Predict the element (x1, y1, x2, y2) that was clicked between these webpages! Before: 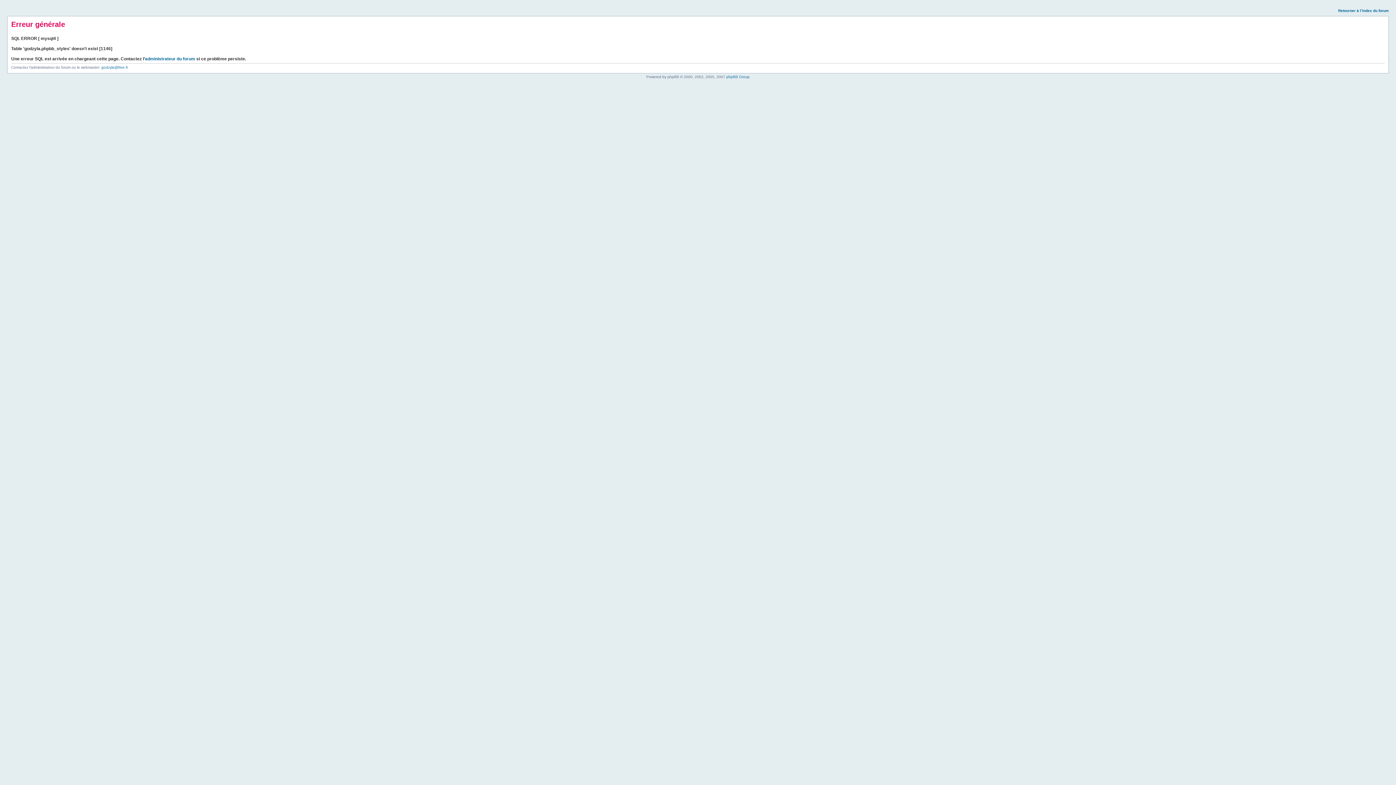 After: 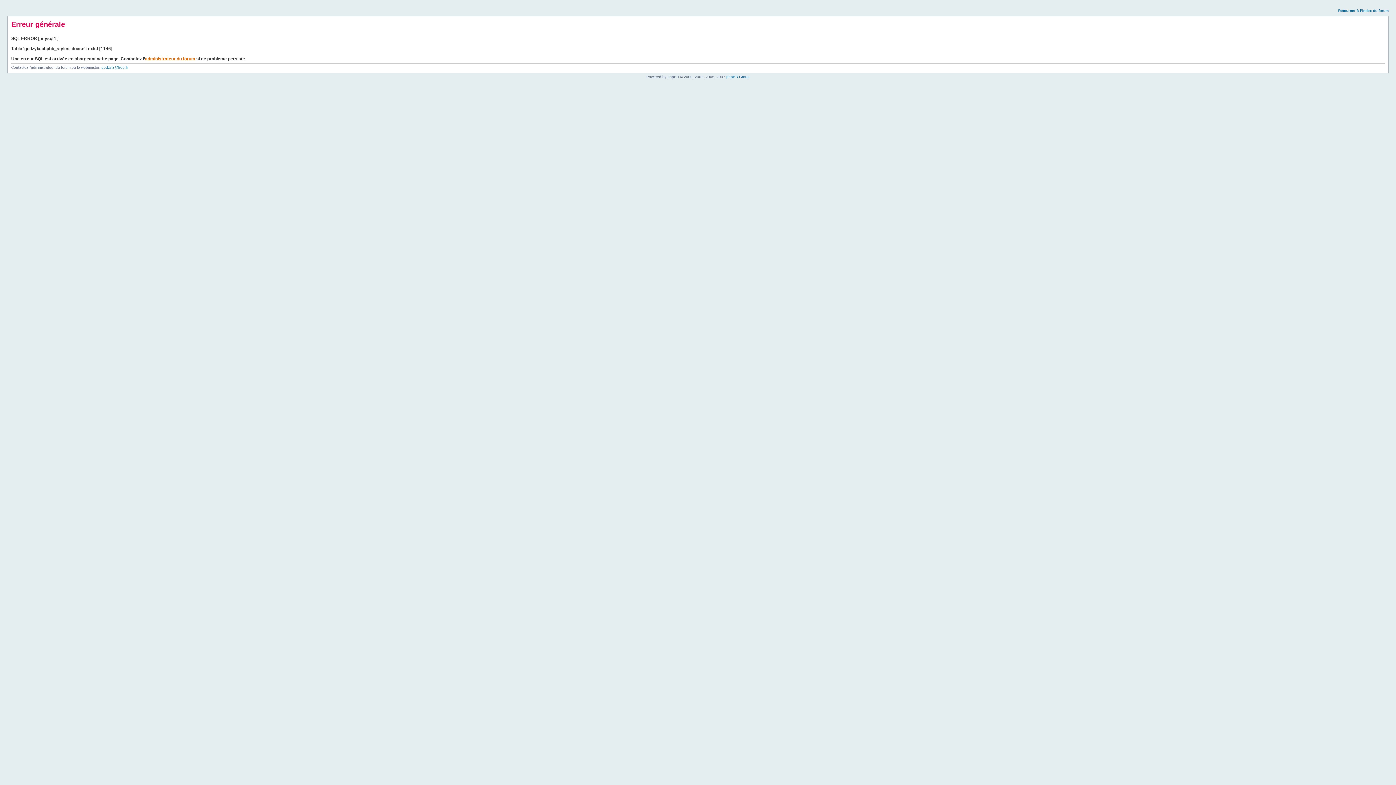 Action: label: administrateur du forum bbox: (145, 56, 195, 61)